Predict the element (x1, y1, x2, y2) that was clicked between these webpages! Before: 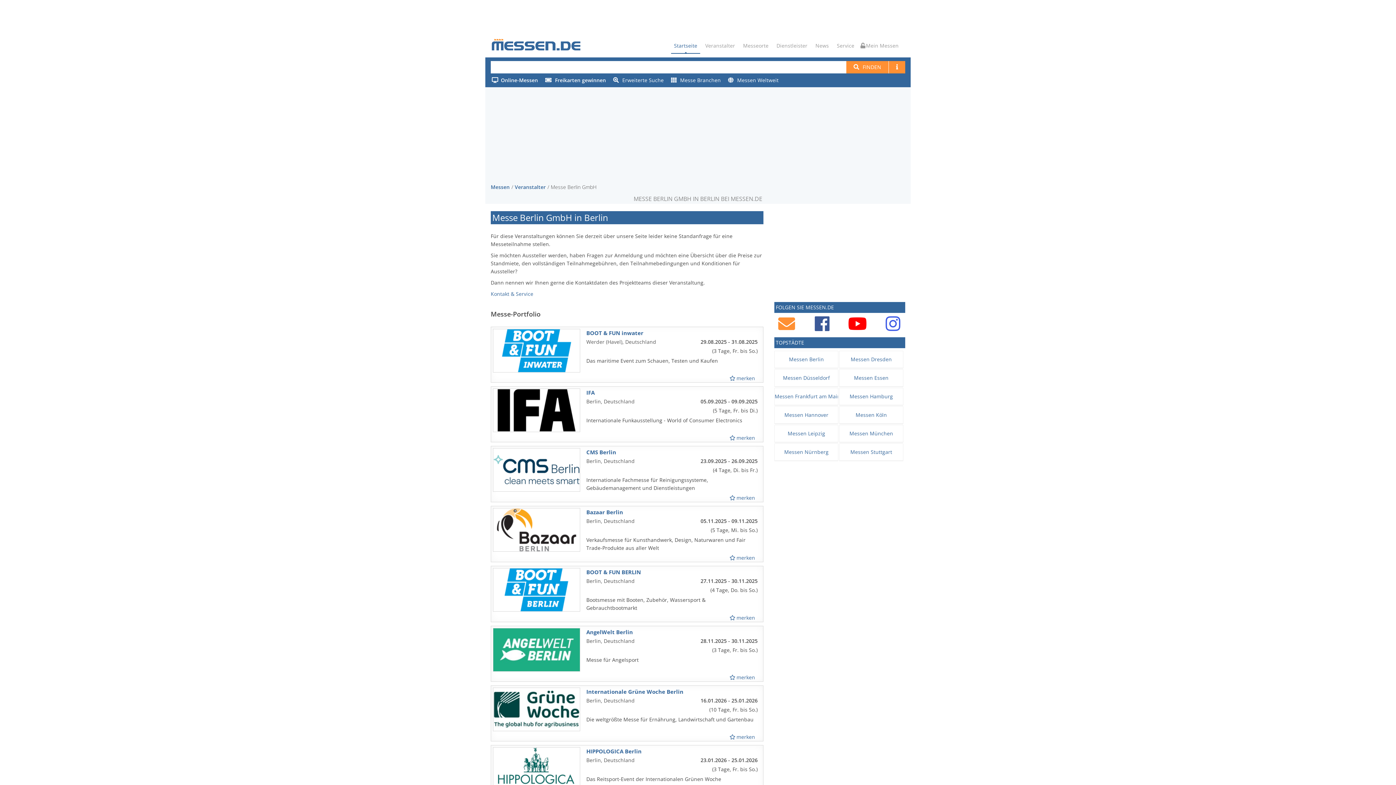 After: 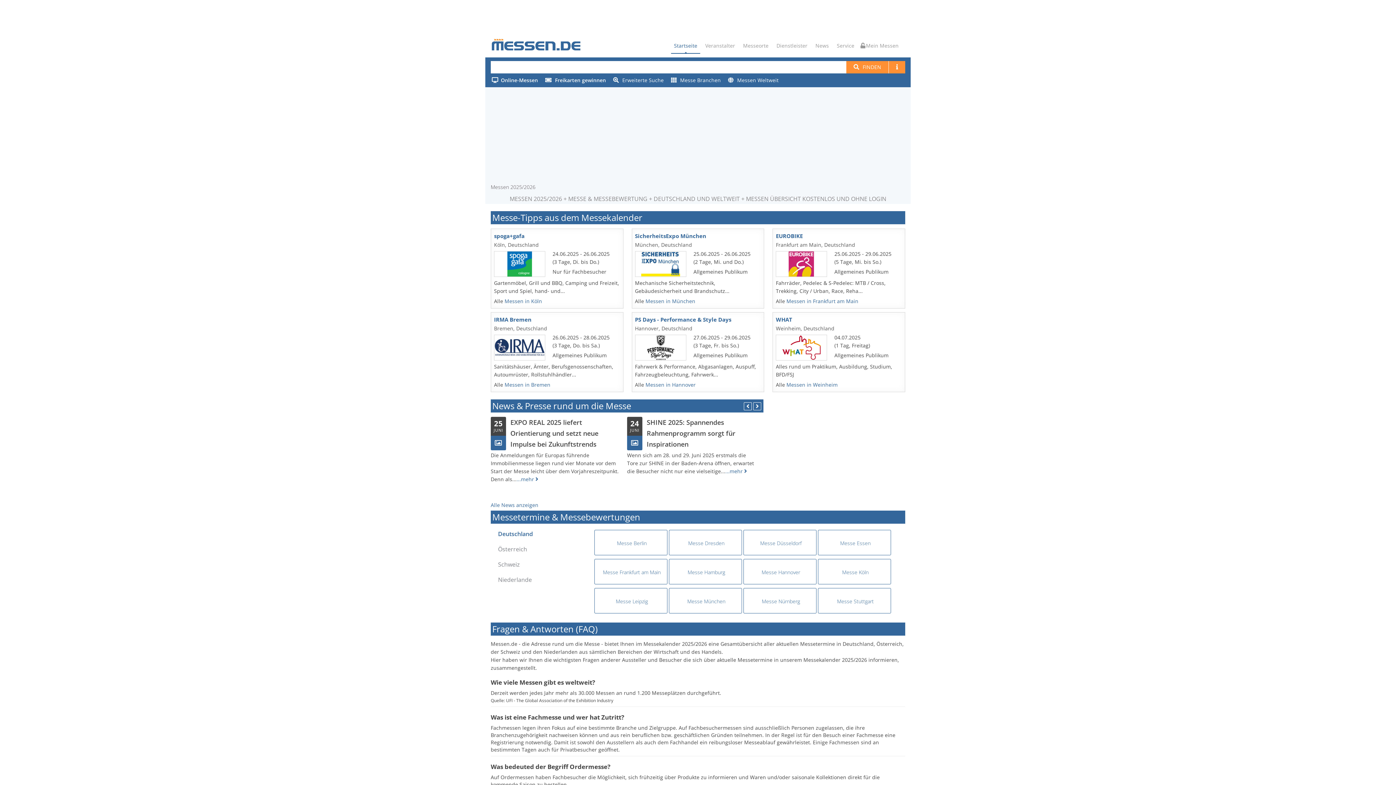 Action: bbox: (490, 183, 509, 190) label: Messen